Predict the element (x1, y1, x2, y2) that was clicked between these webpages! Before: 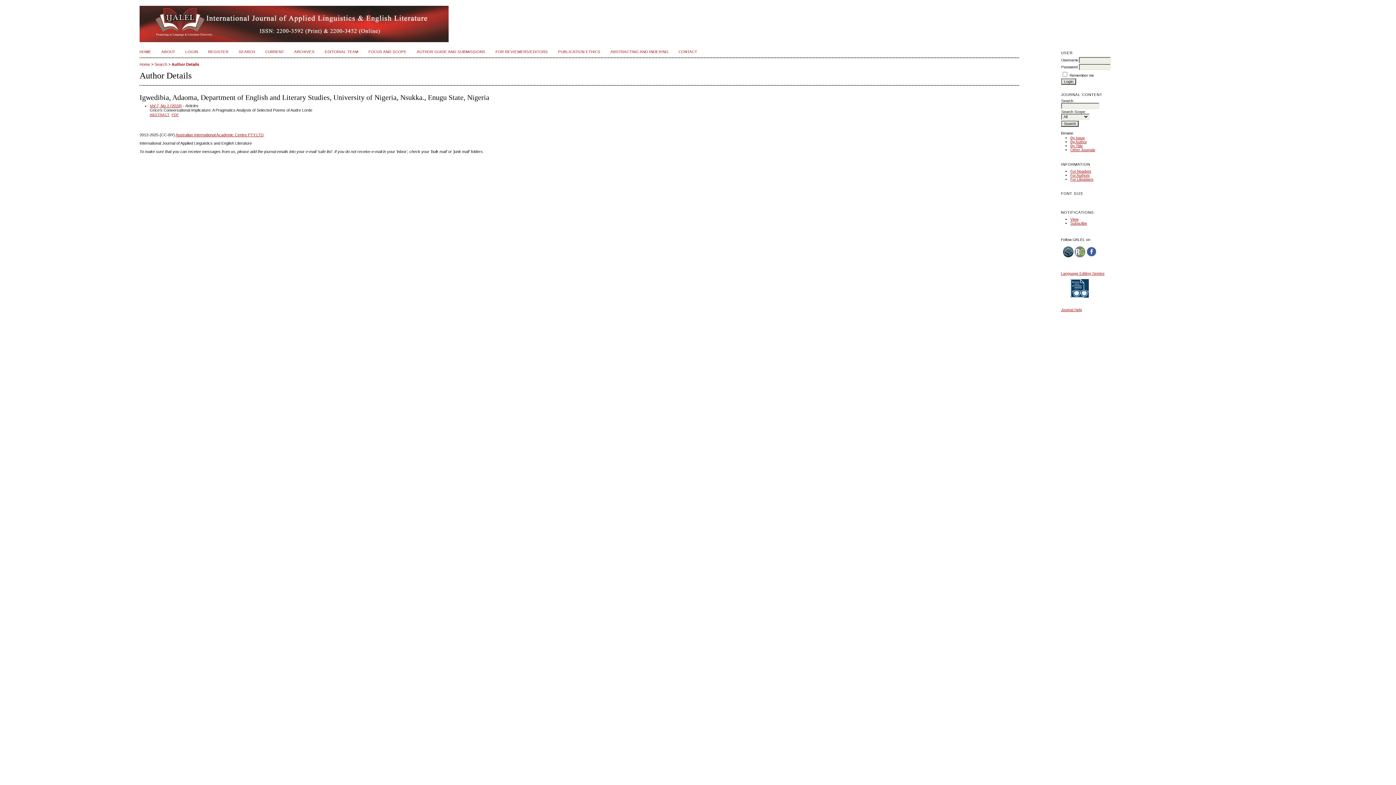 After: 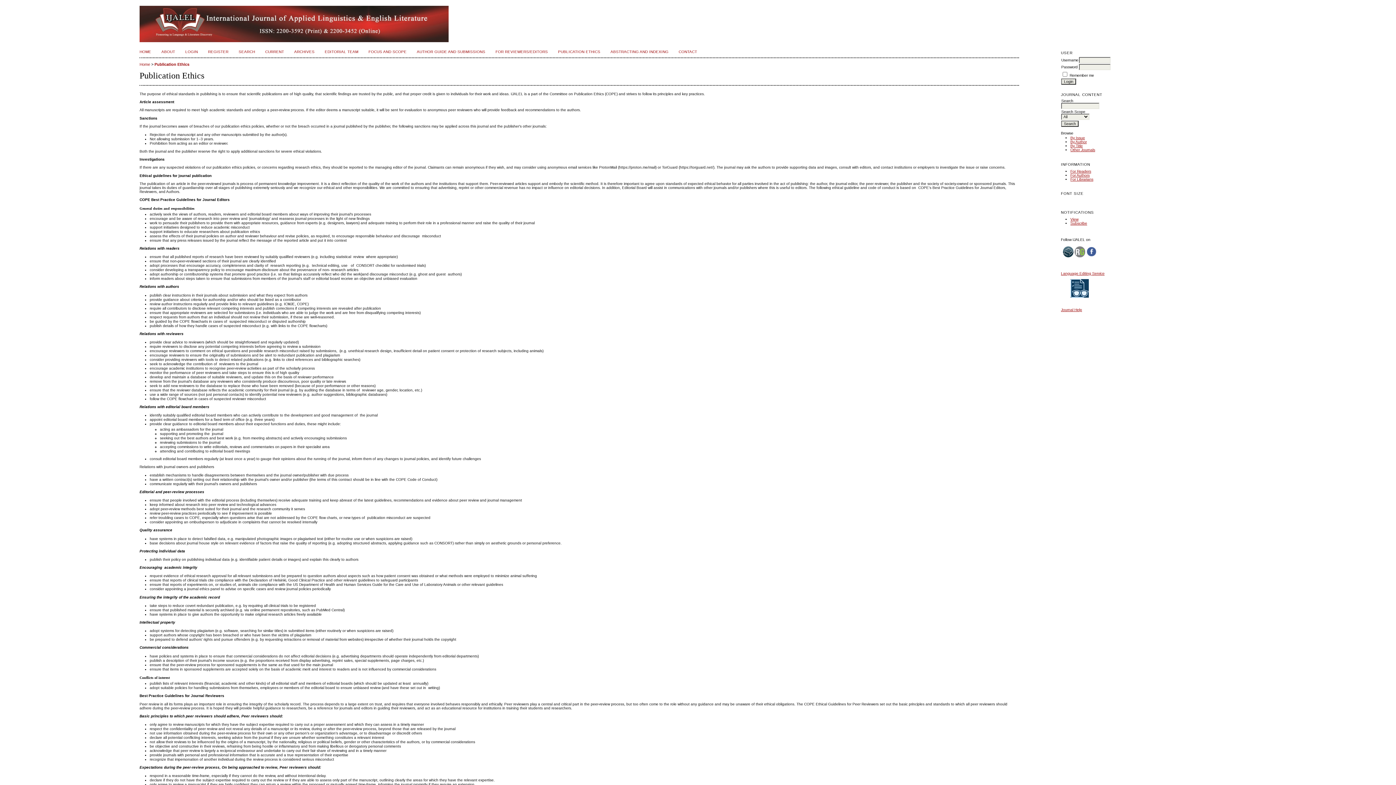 Action: label: PUBLICATION ETHICS bbox: (558, 49, 600, 53)